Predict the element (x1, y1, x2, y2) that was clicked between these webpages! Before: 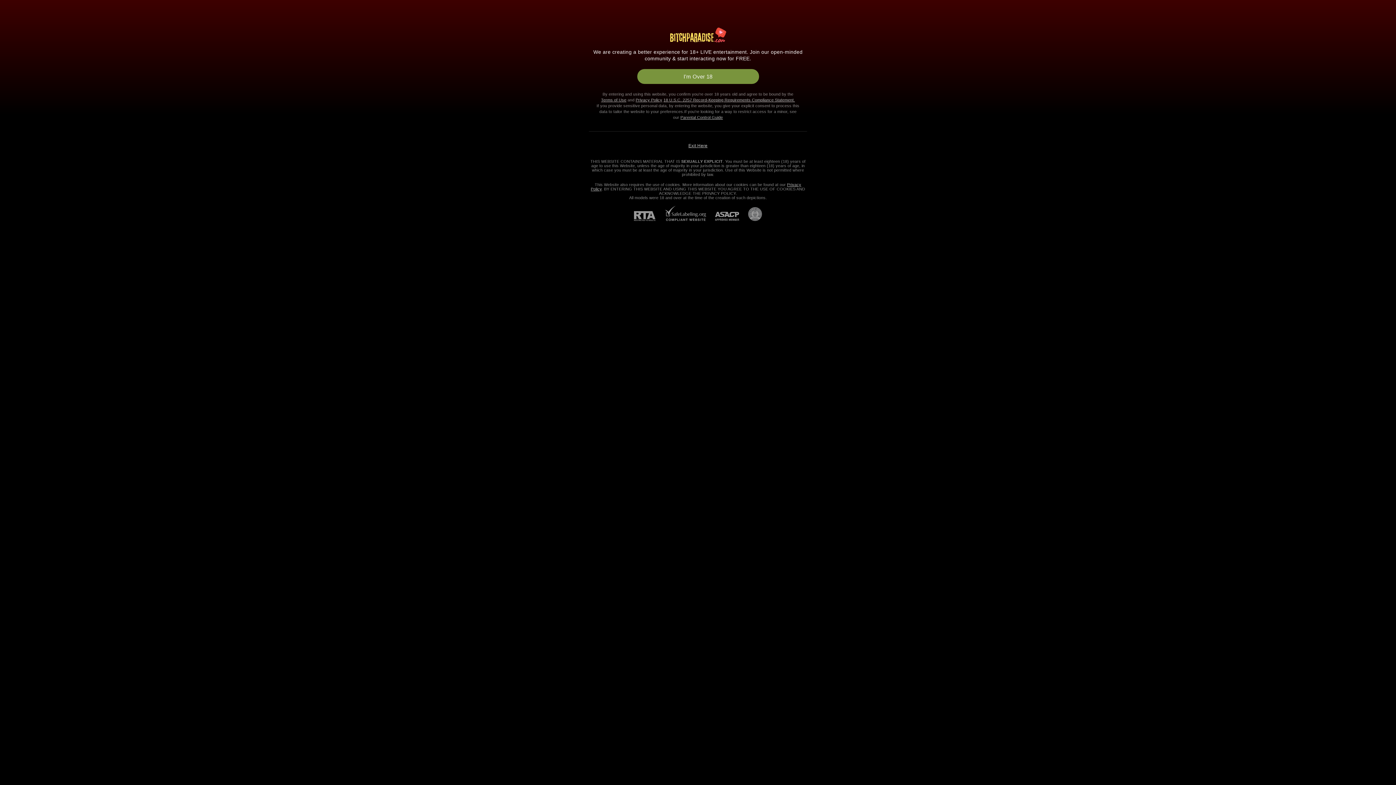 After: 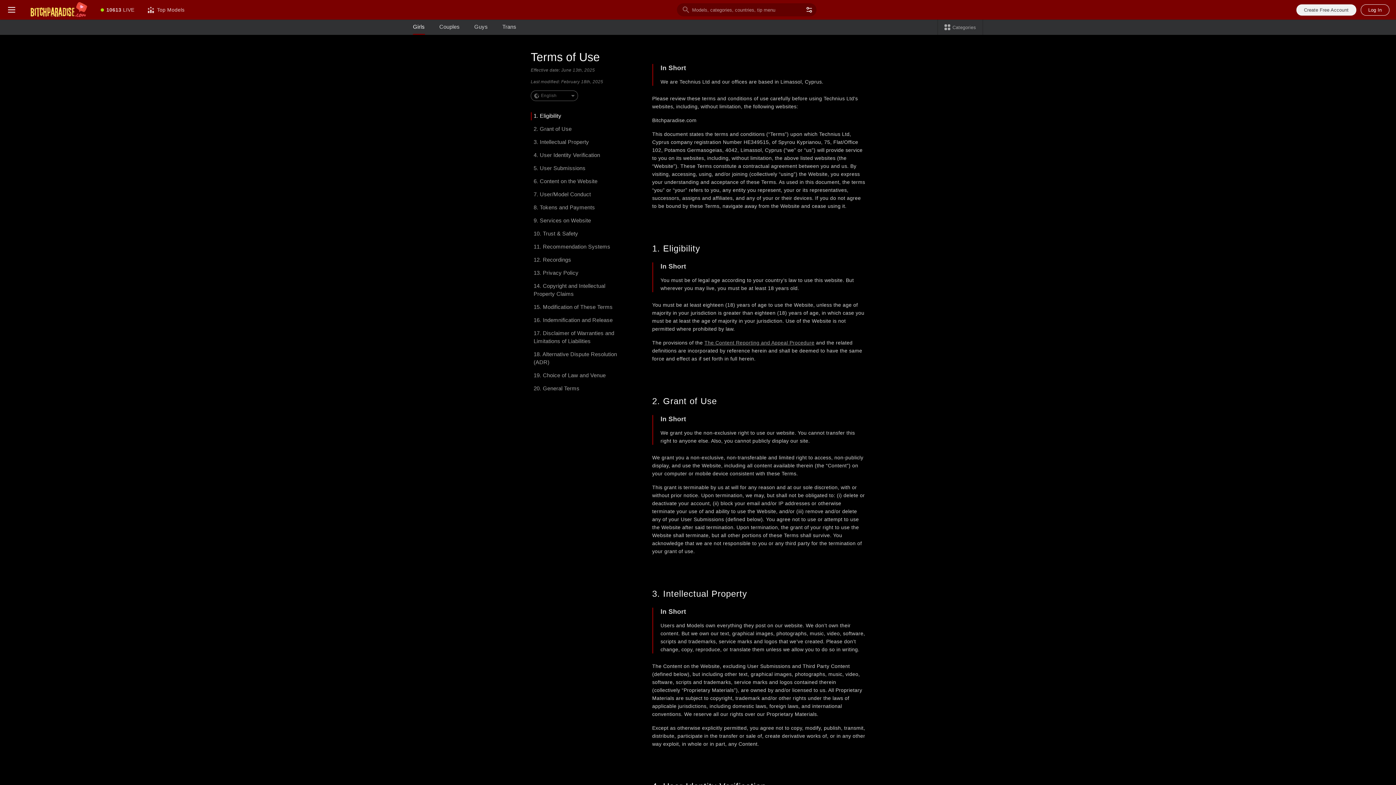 Action: bbox: (601, 97, 626, 102) label: Terms of Use